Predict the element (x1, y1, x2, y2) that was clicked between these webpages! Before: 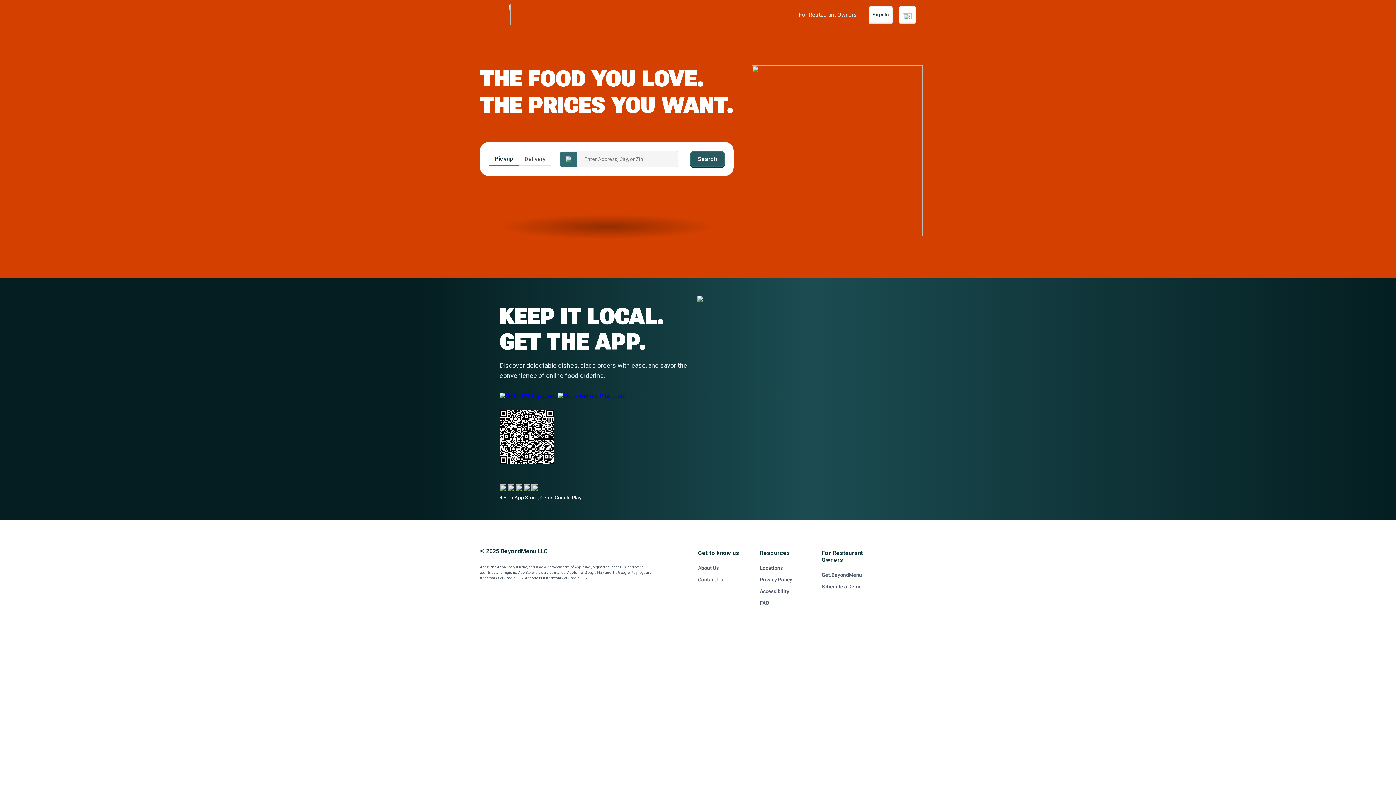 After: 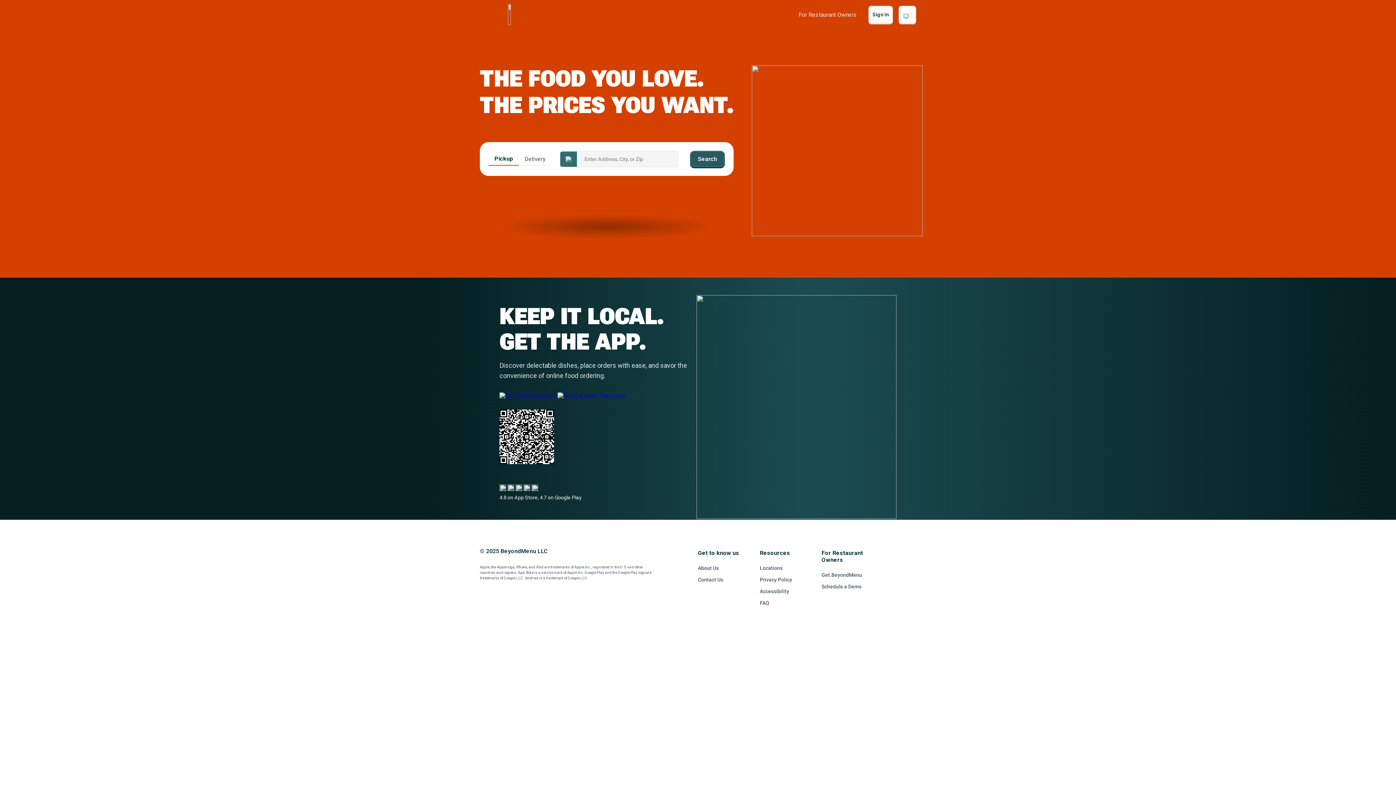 Action: bbox: (512, 4, 515, 25)